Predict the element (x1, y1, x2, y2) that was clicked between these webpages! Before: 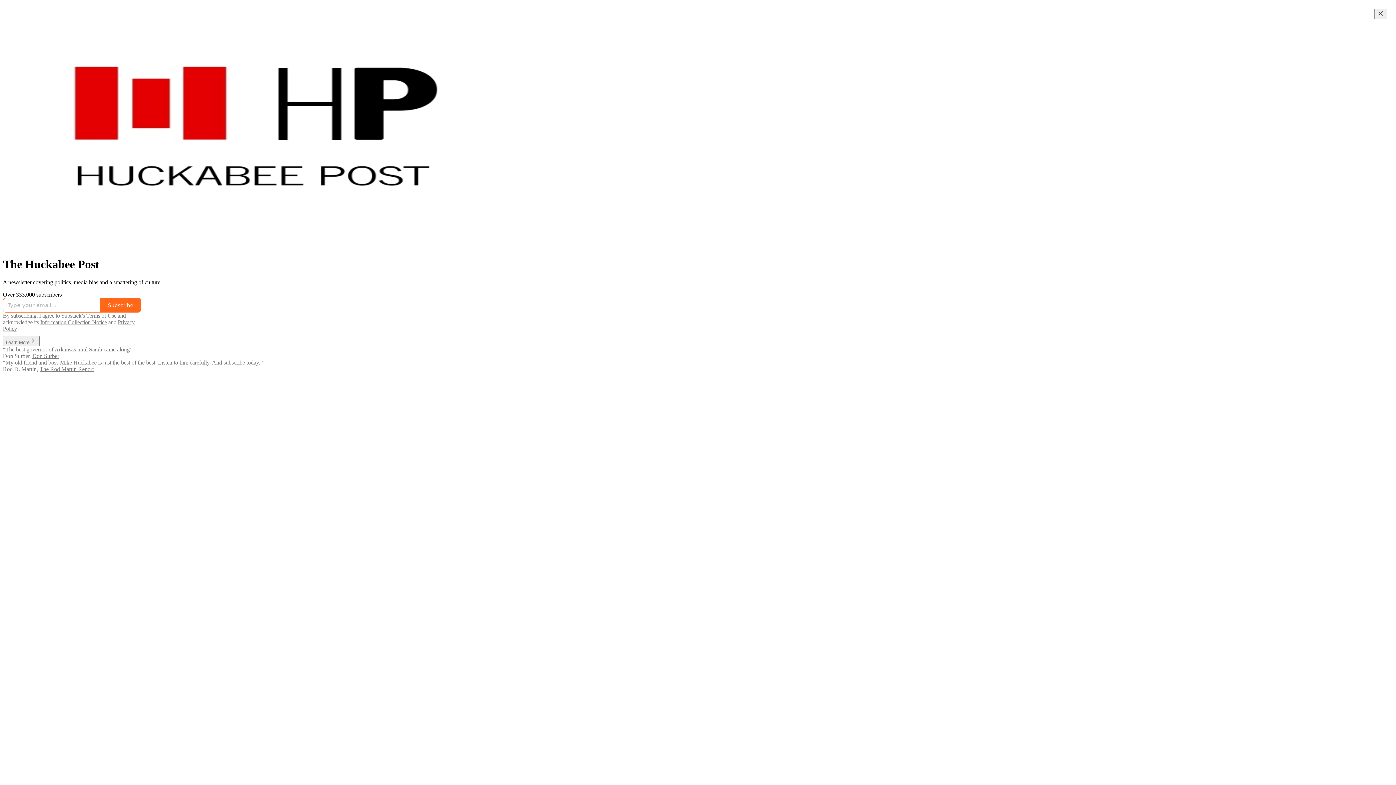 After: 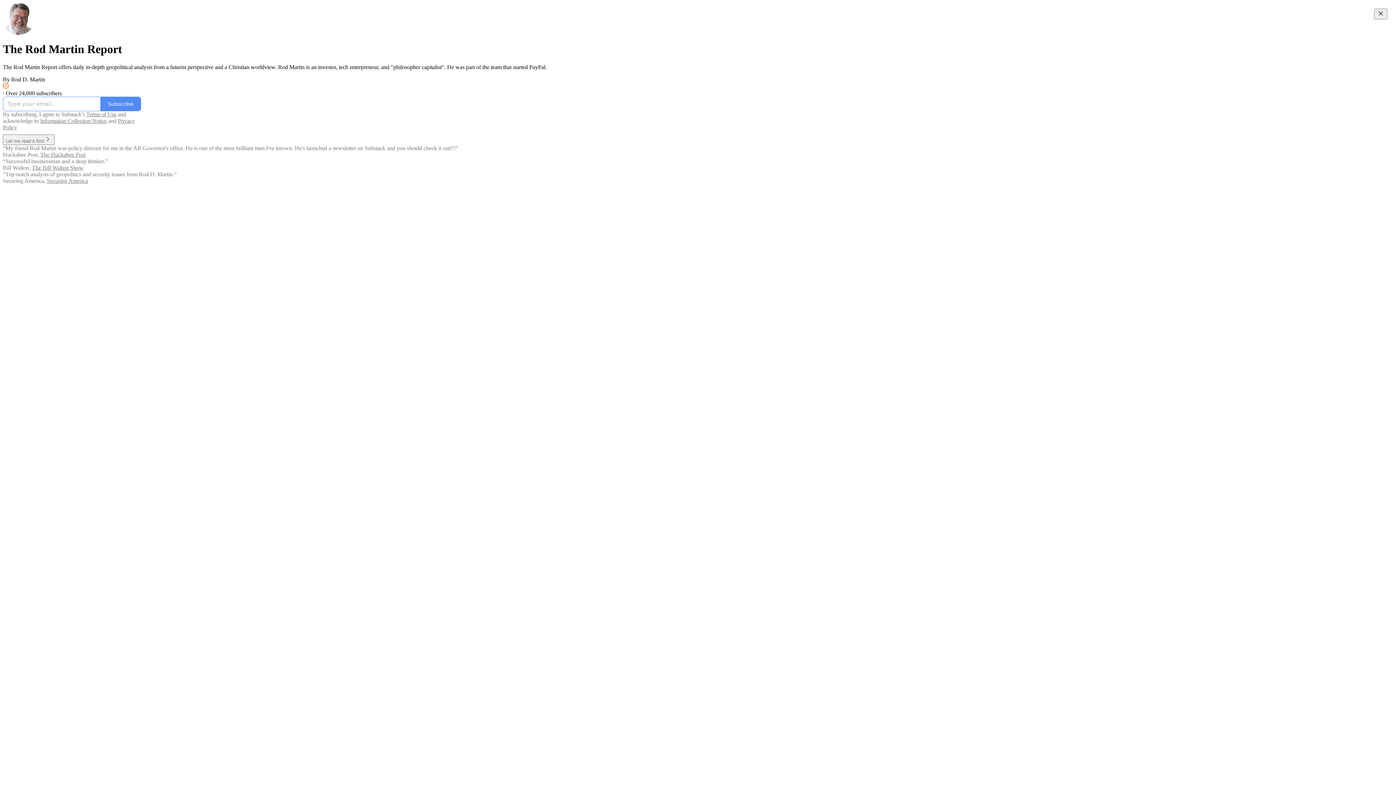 Action: bbox: (39, 366, 93, 372) label: The Rod Martin Report